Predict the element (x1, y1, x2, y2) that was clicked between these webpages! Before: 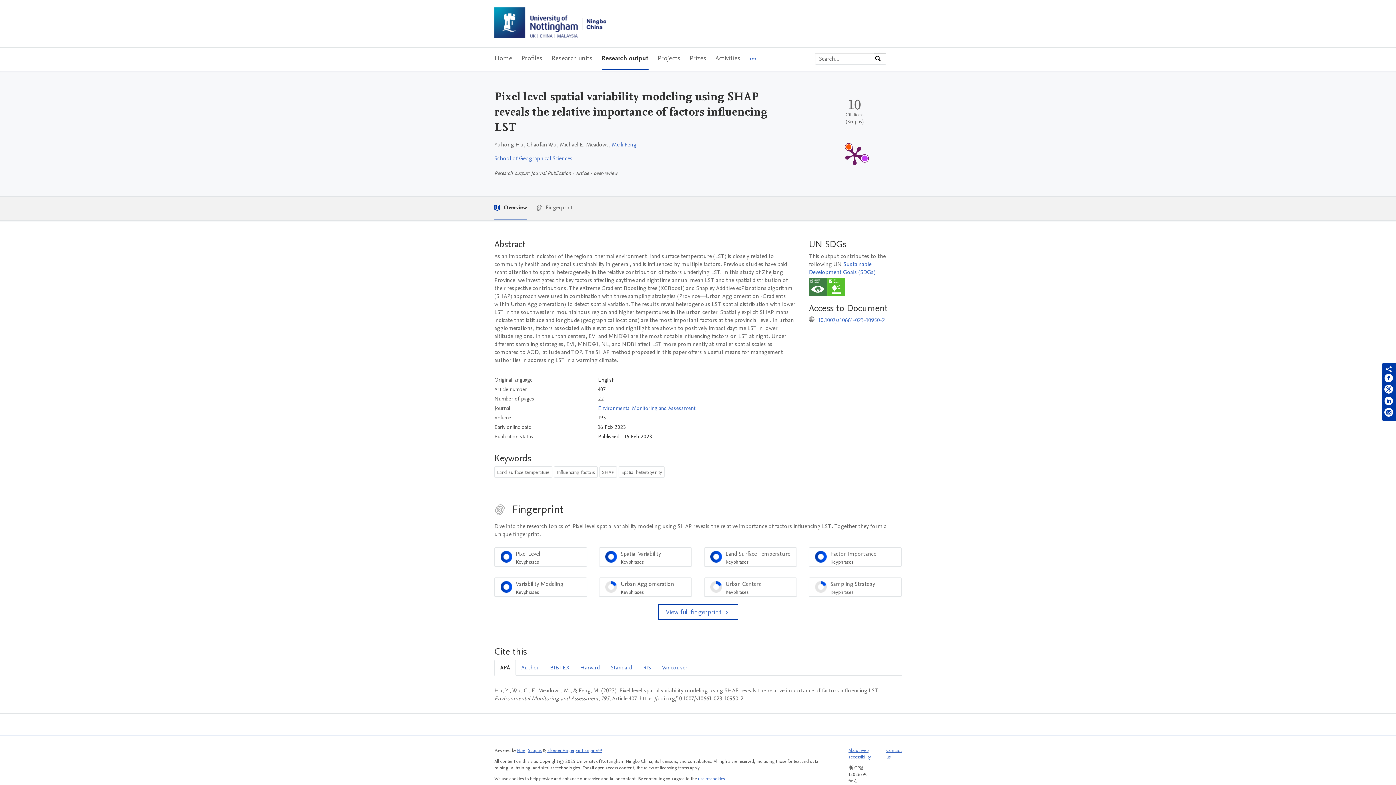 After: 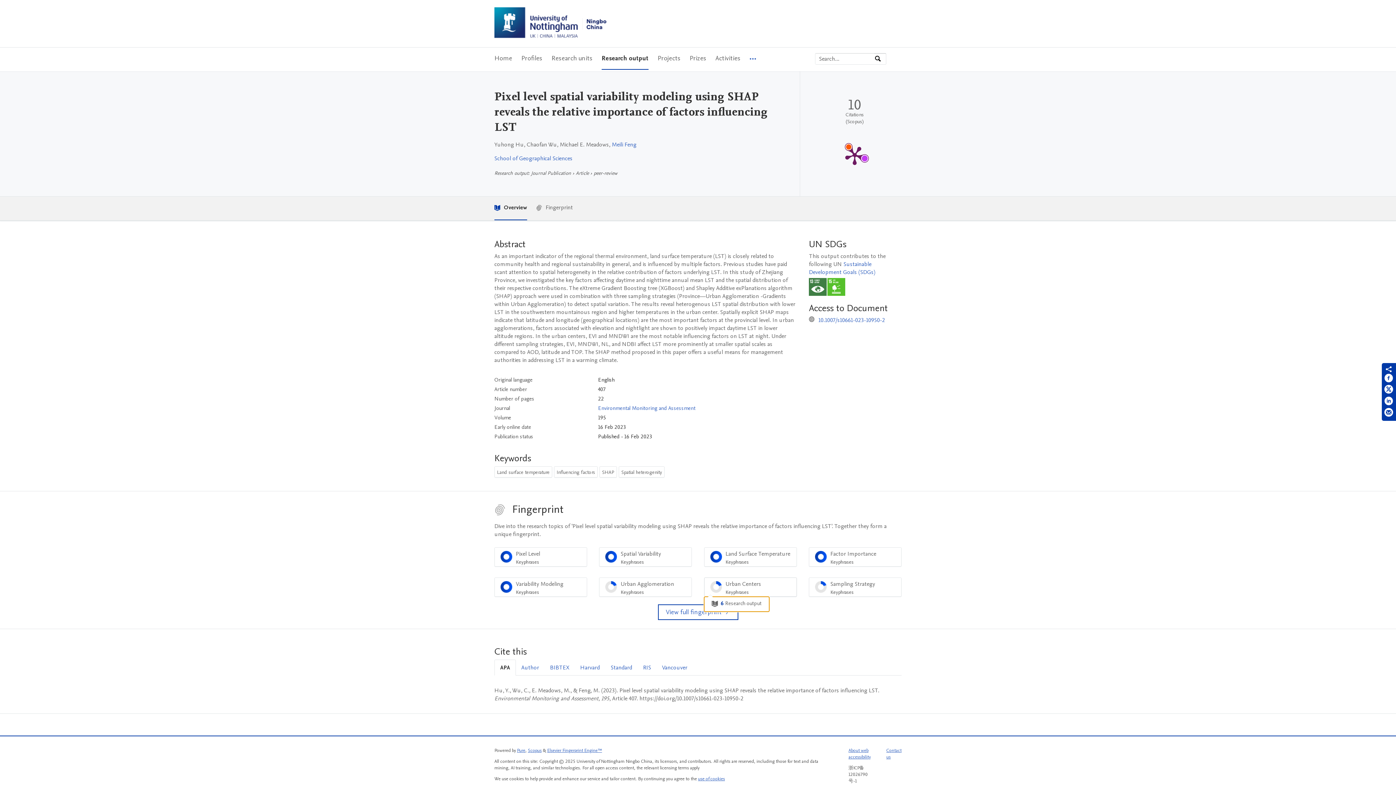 Action: bbox: (704, 577, 796, 597) label: Urban Centers
Keyphrases
20%